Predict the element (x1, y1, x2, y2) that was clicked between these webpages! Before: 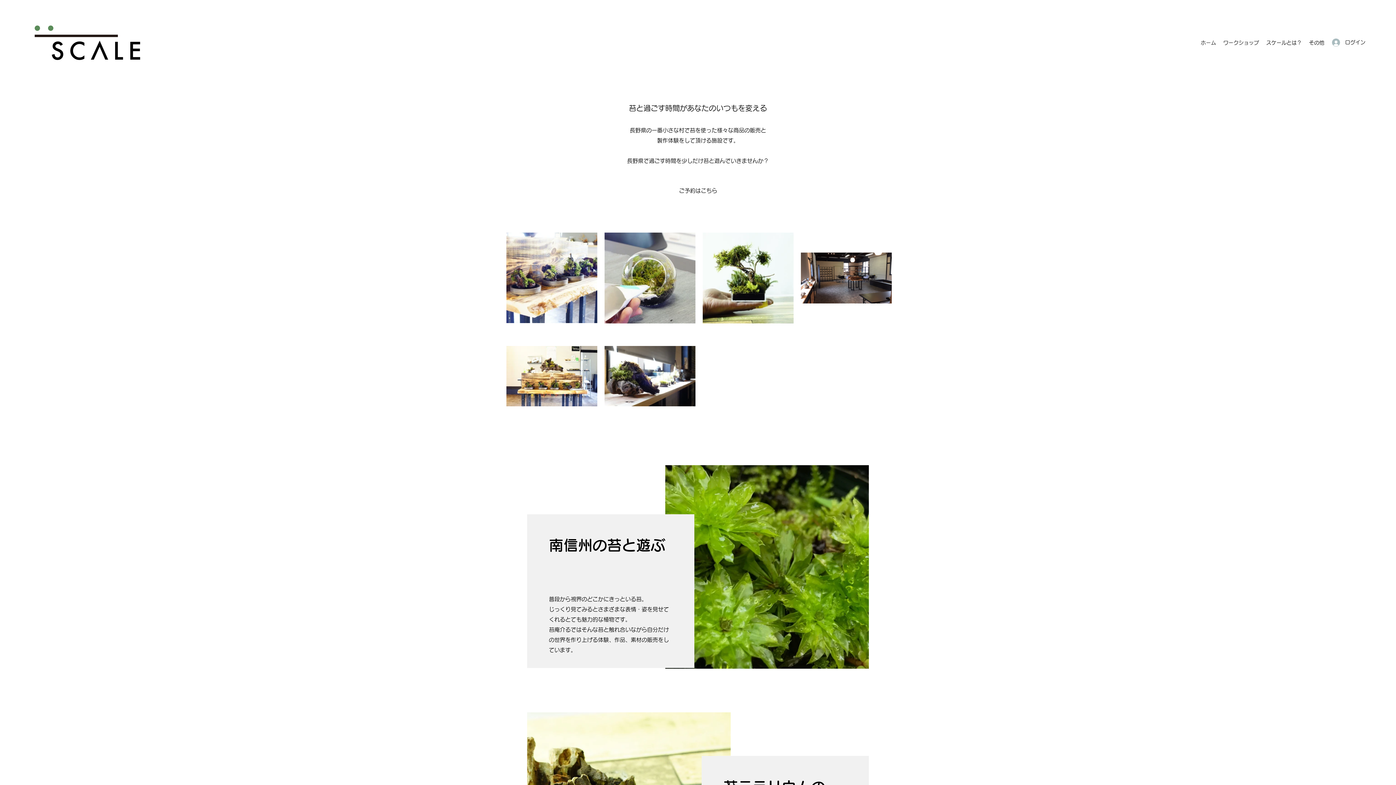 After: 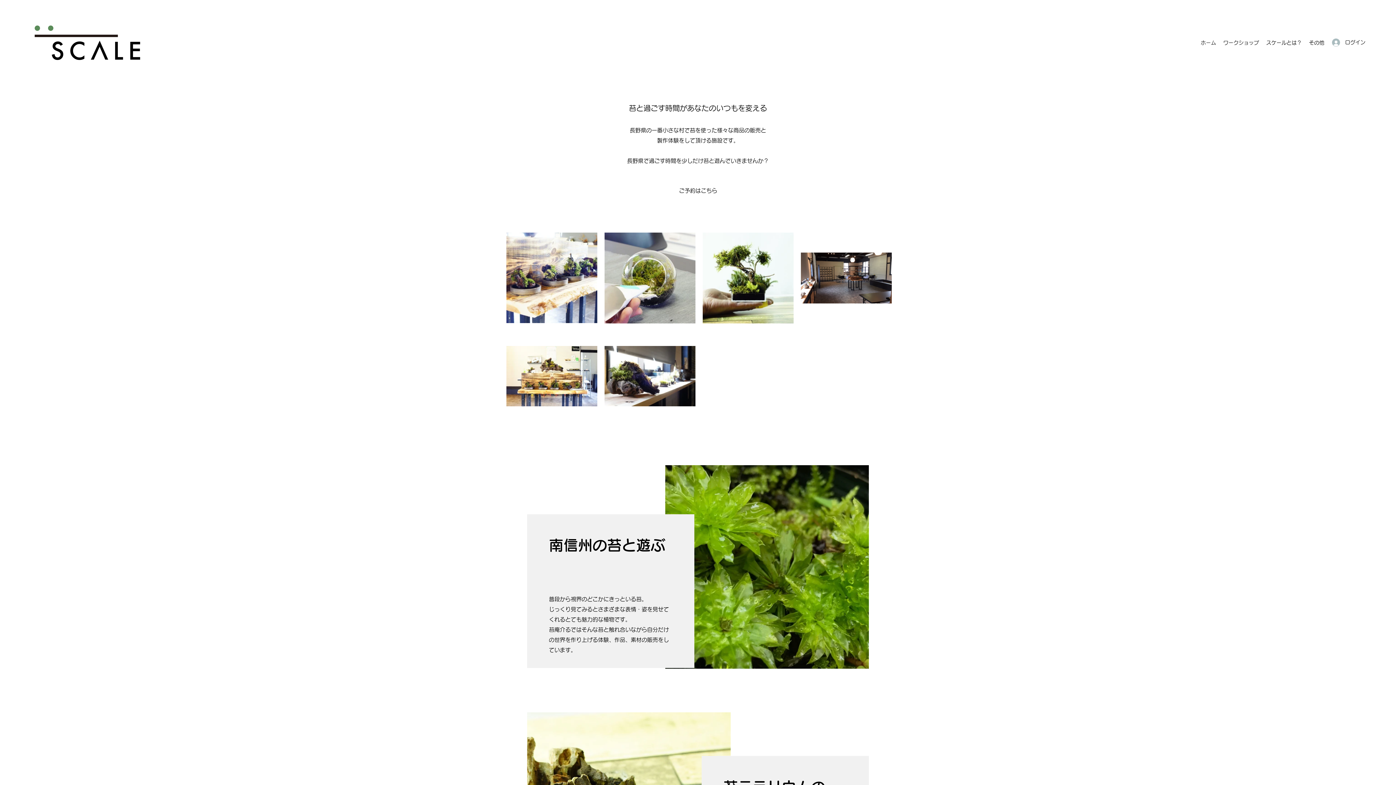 Action: bbox: (29, 16, 145, 69)